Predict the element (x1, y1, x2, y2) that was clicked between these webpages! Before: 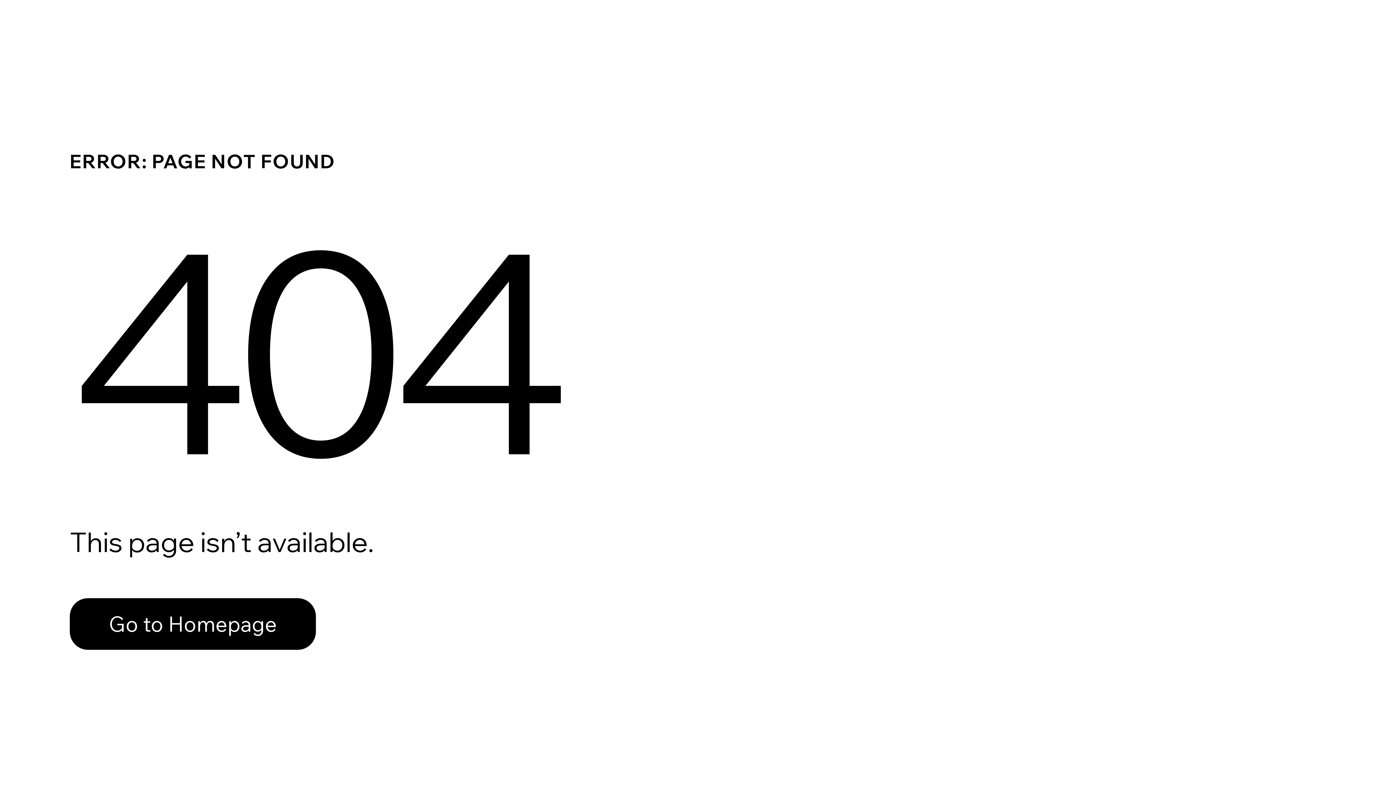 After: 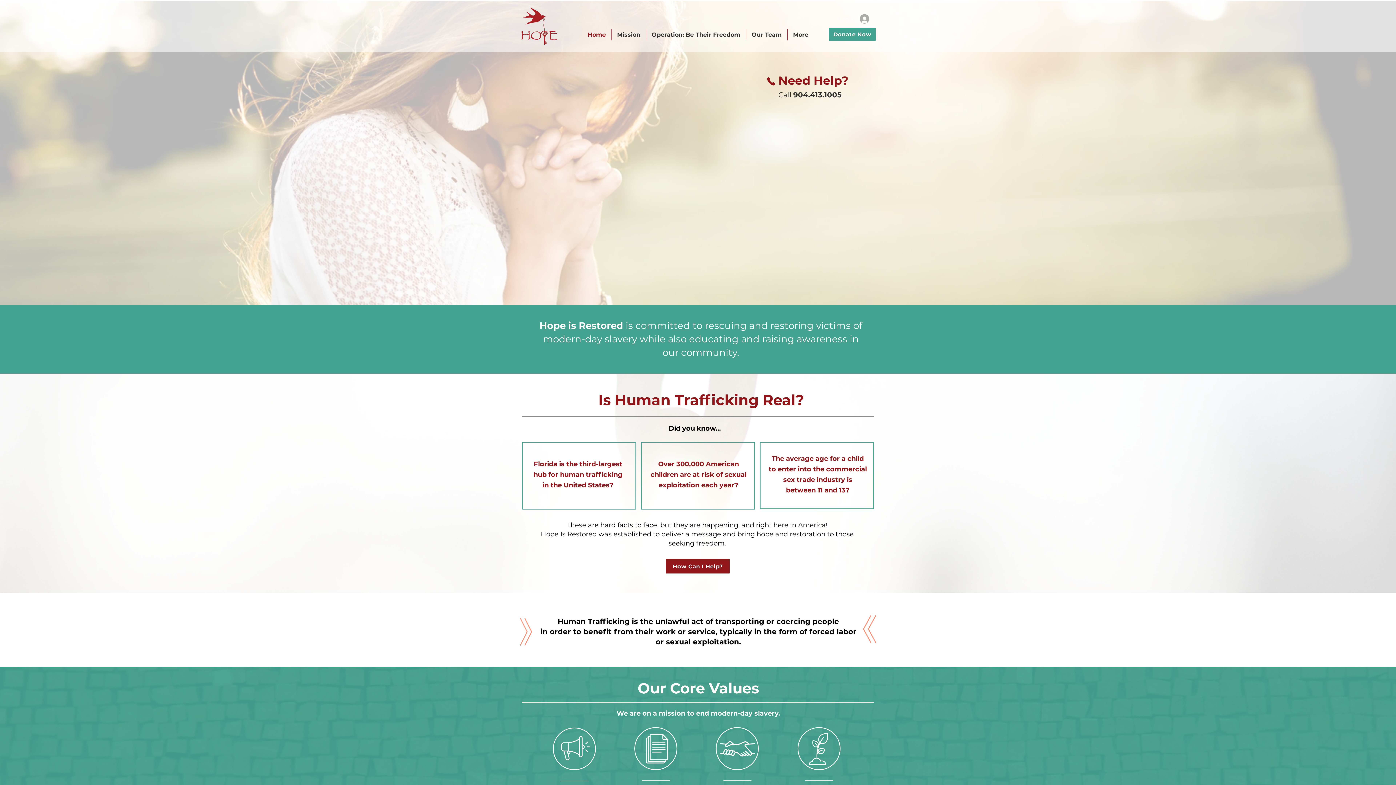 Action: label: Go to Homepage bbox: (69, 598, 316, 650)